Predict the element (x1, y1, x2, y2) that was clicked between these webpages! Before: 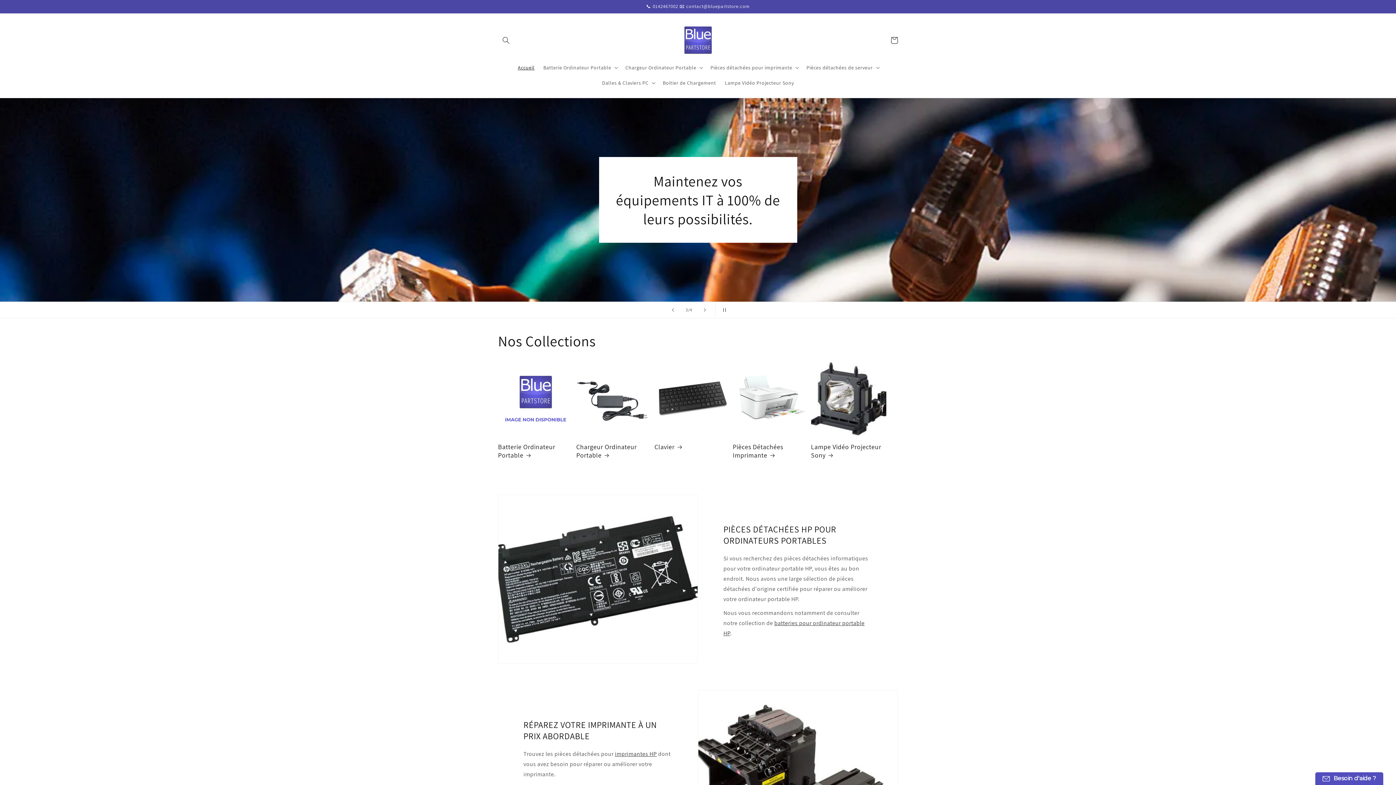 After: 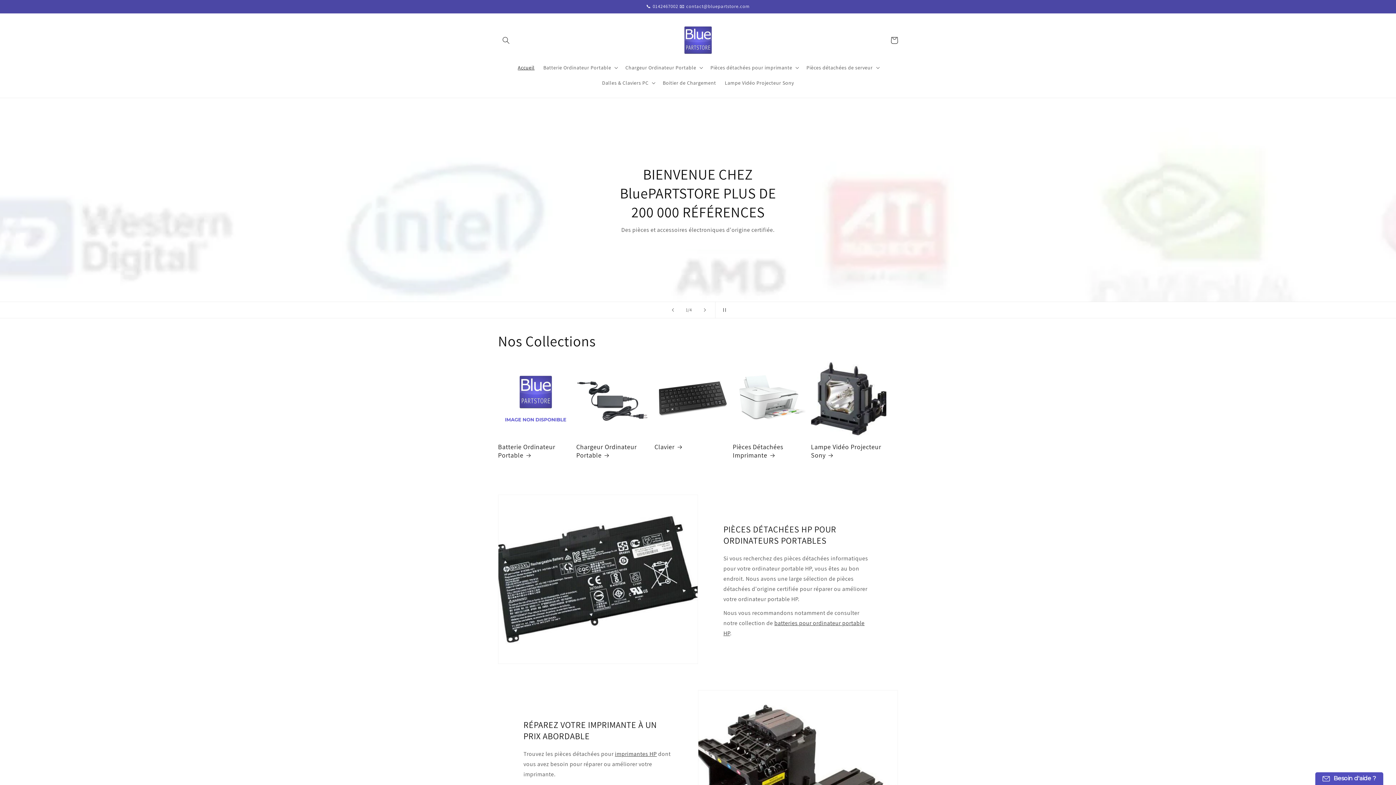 Action: label: RÉPAREZ VOTRE IMPRIMANTE À UN PRIX ABORDABLE bbox: (523, 719, 656, 742)